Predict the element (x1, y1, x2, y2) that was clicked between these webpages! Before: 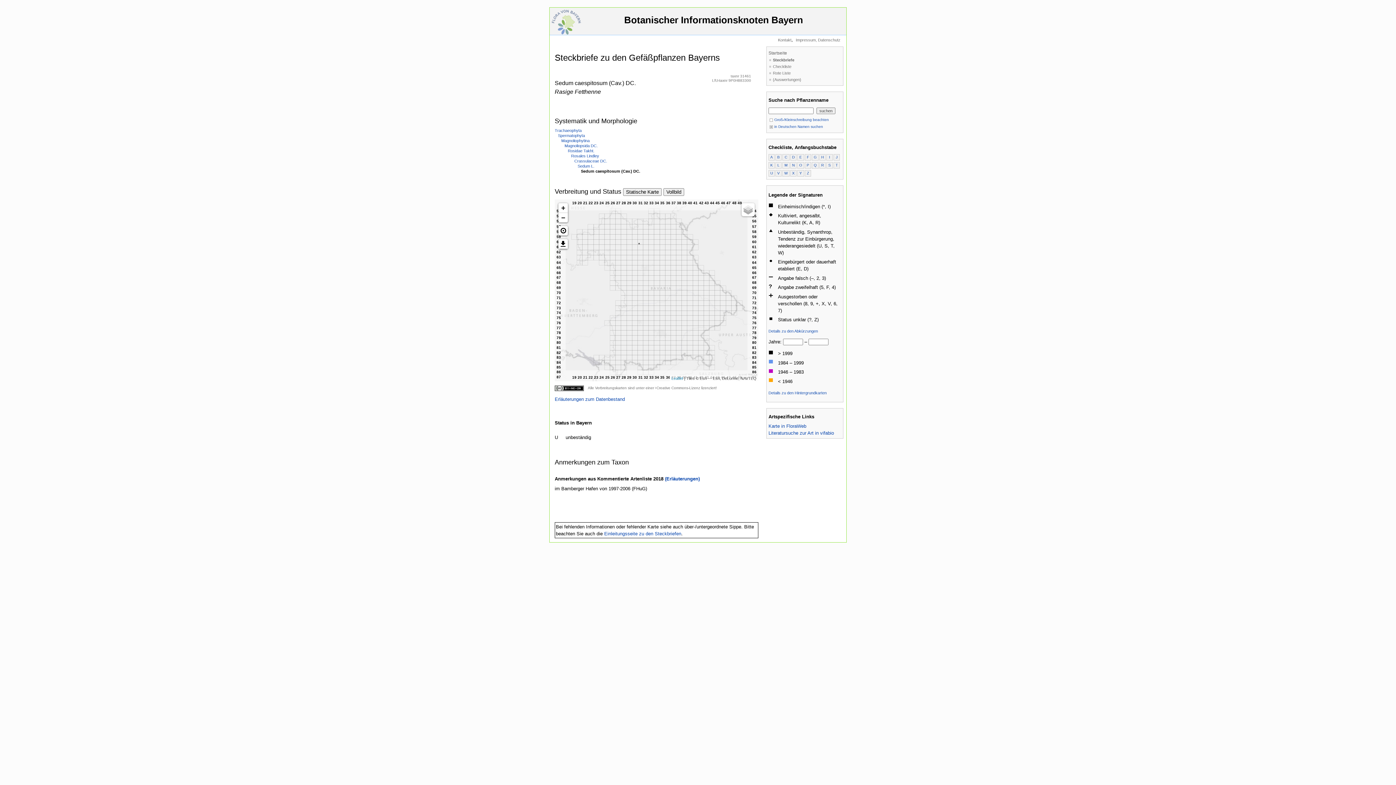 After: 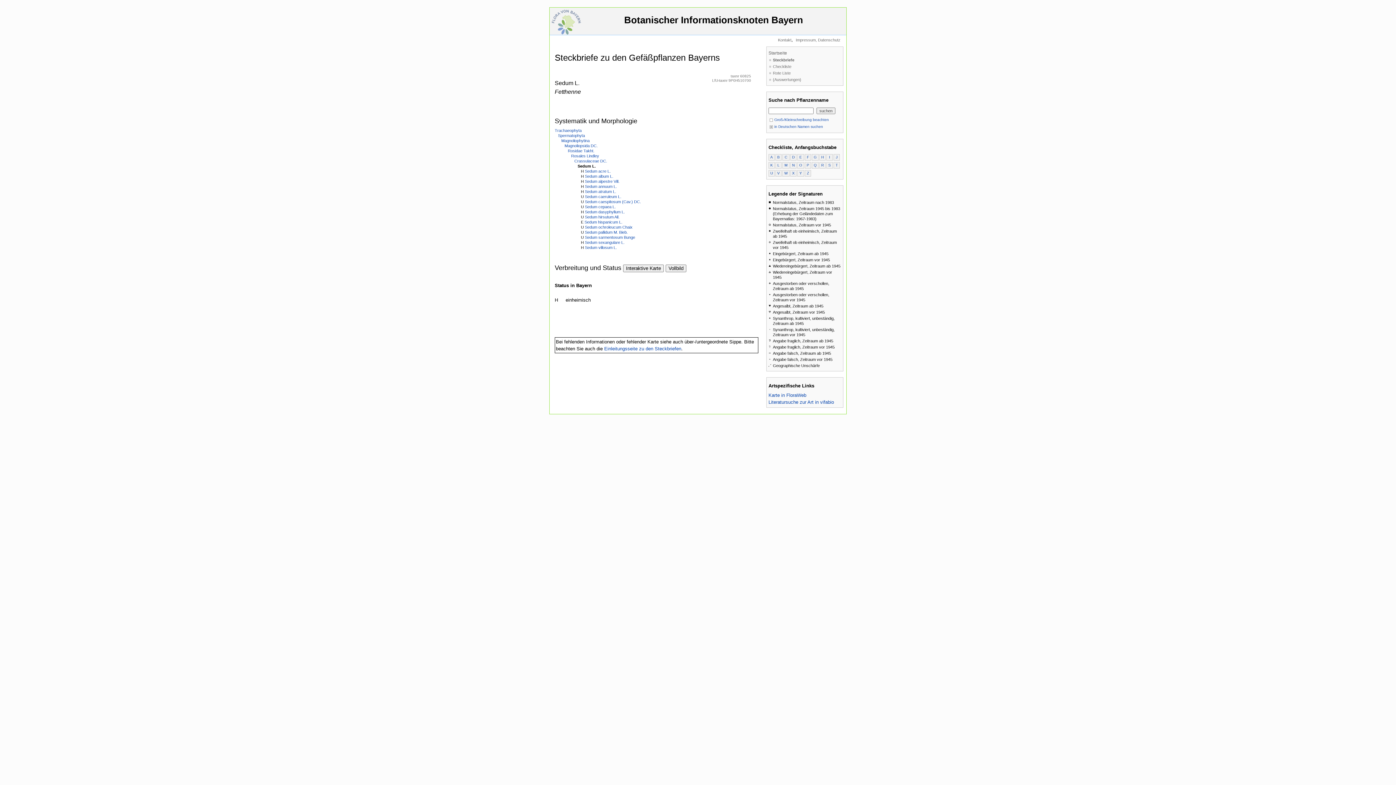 Action: bbox: (577, 164, 594, 168) label: Sedum L.